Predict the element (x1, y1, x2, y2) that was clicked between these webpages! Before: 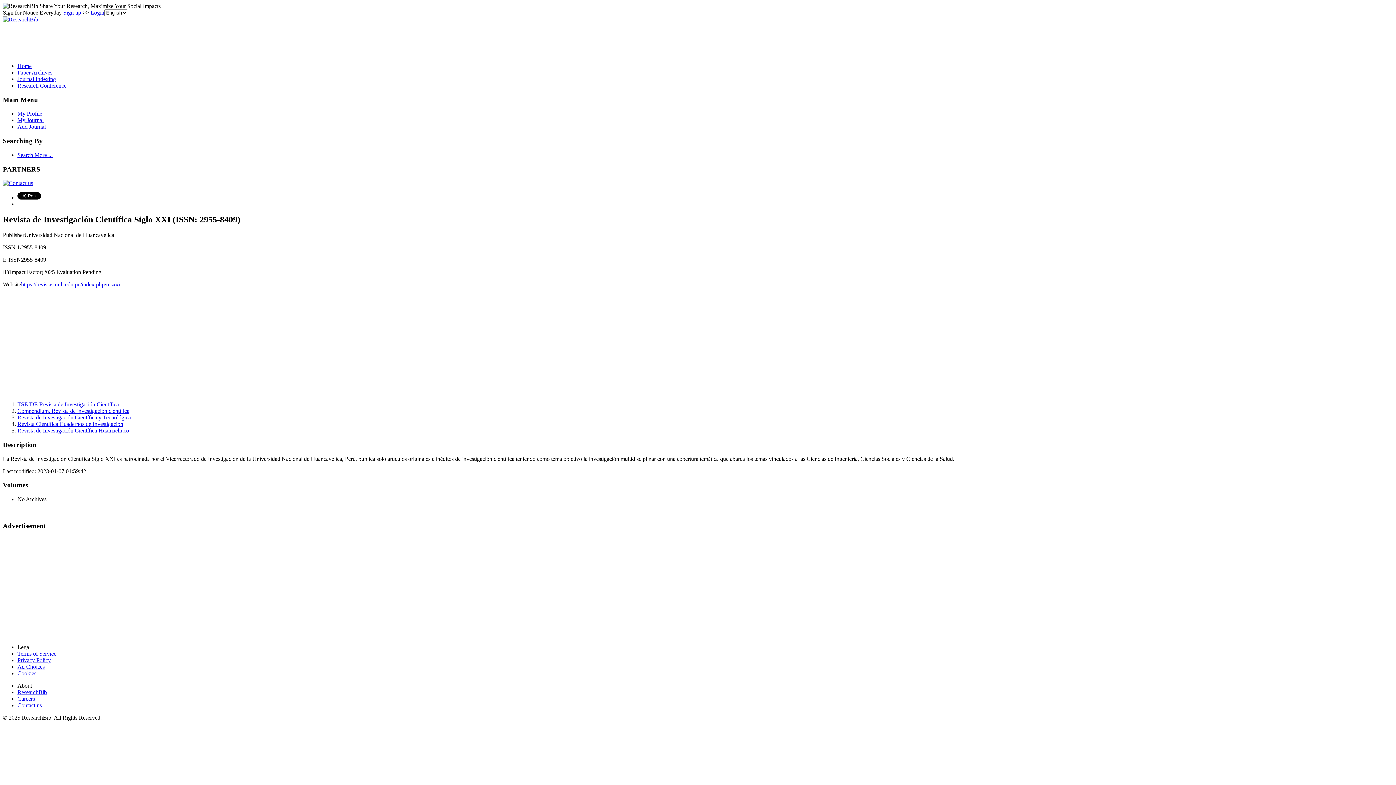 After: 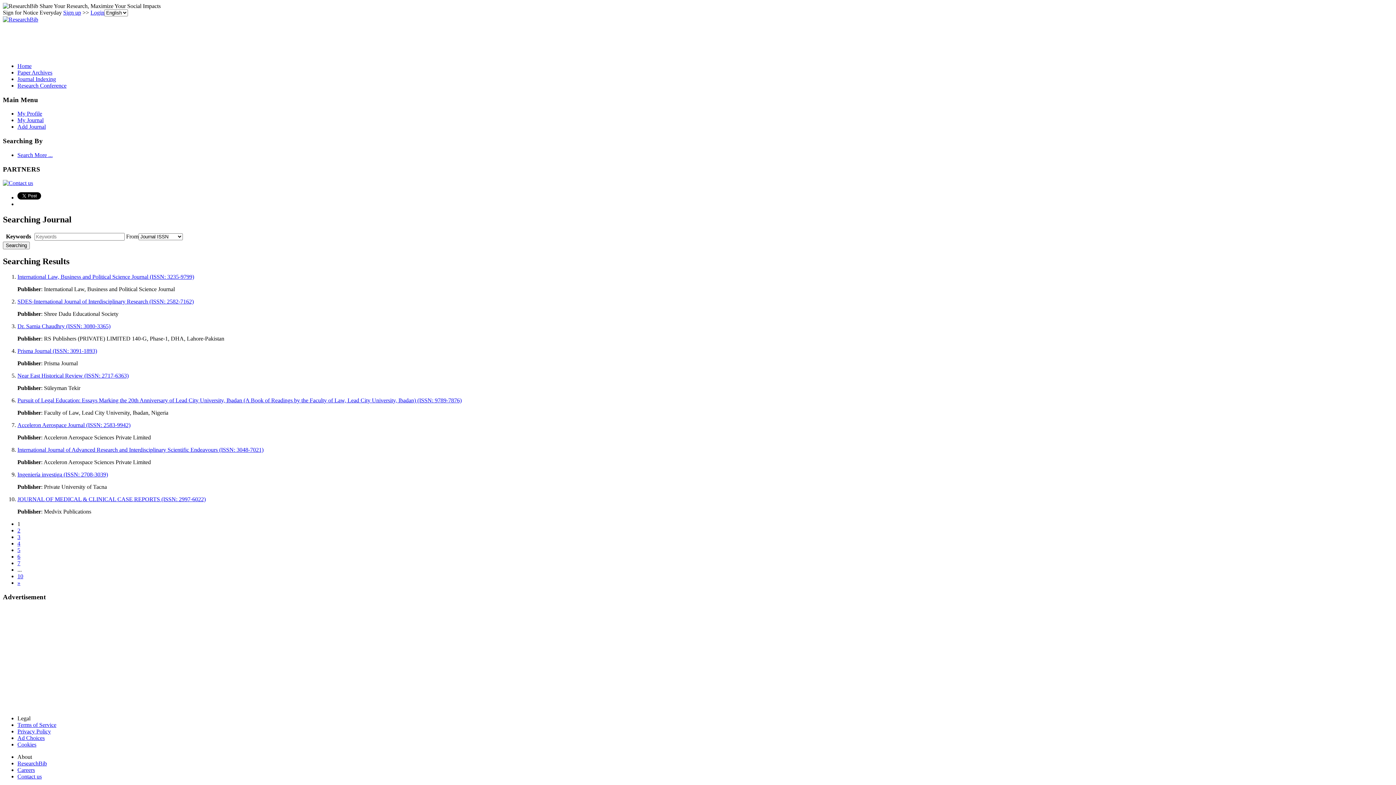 Action: label: Search More ... bbox: (17, 151, 52, 158)